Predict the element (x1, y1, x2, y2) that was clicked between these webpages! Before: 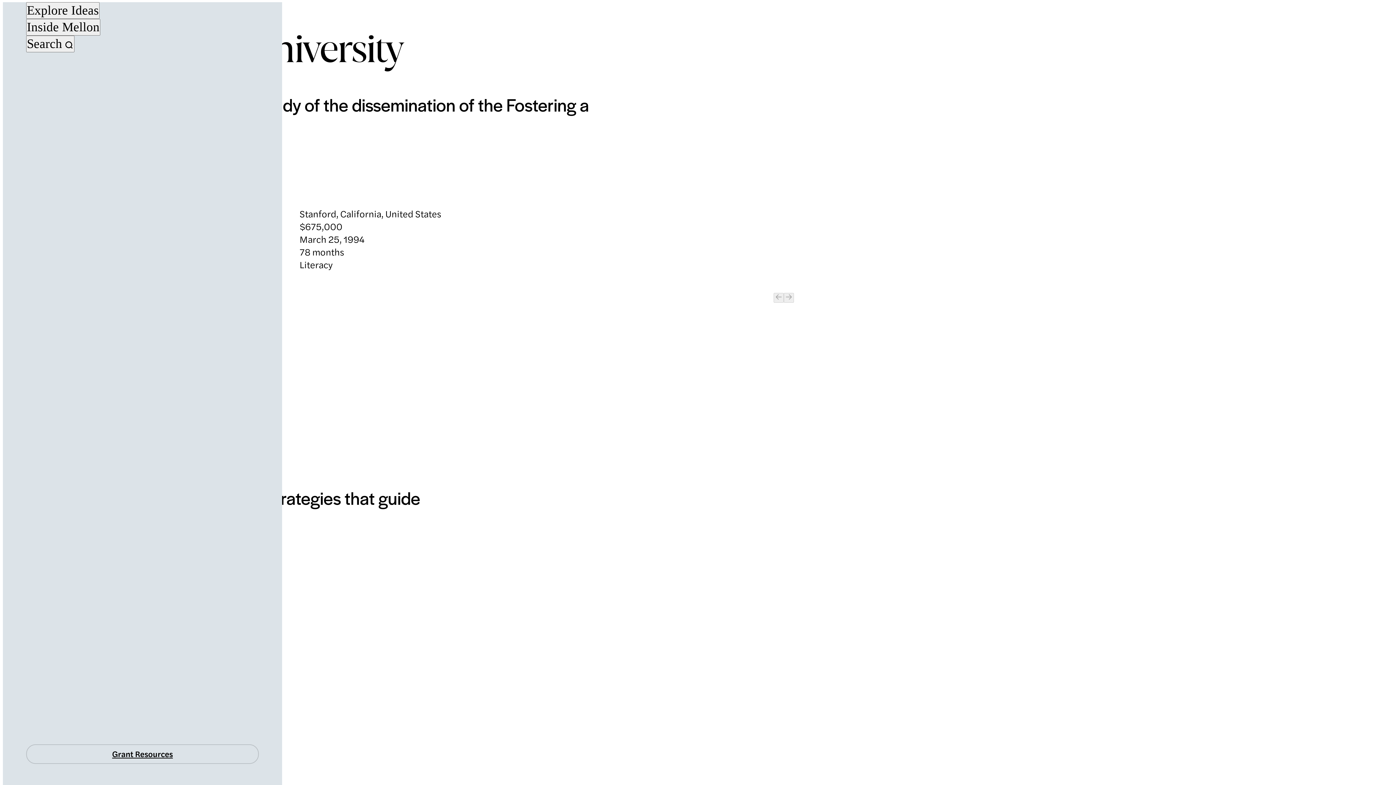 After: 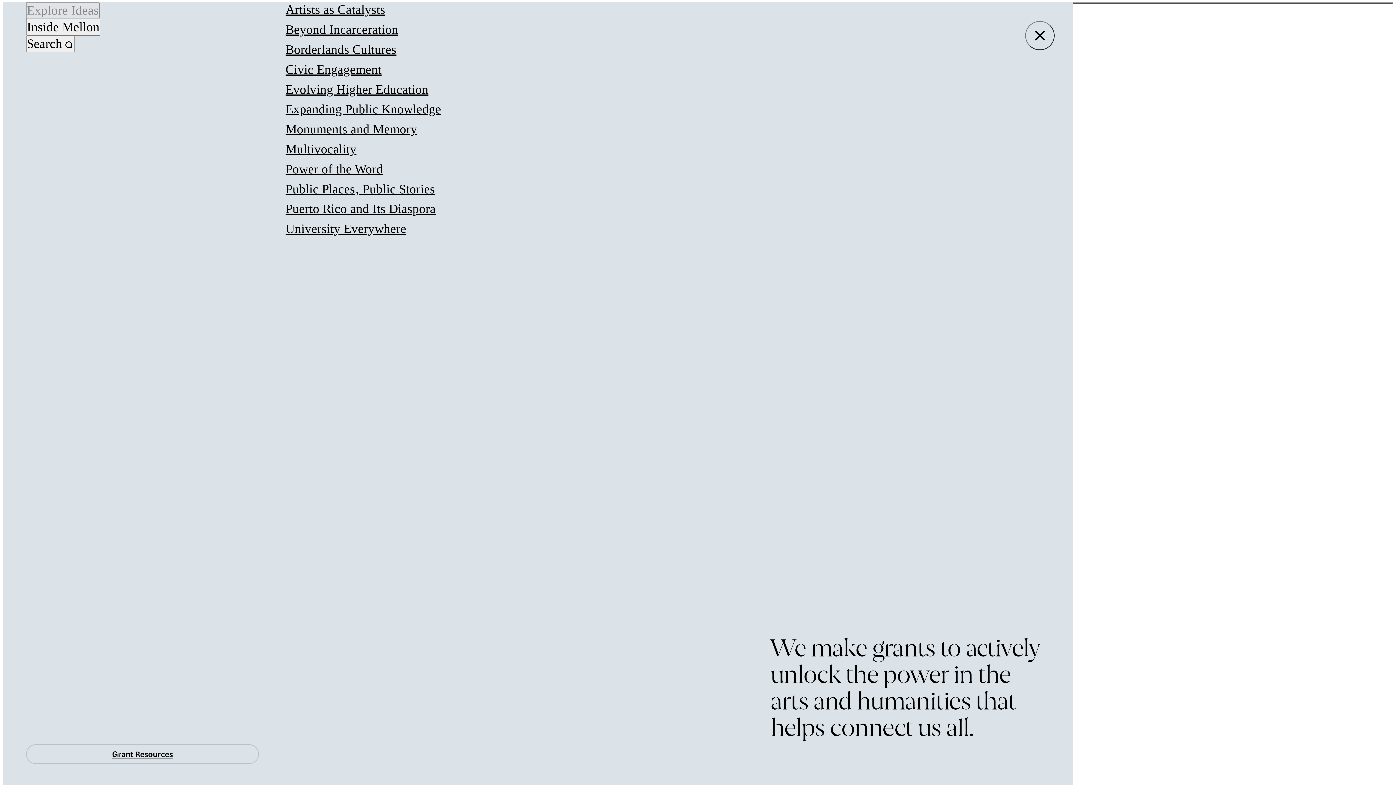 Action: bbox: (26, 2, 99, 19) label: Explore Ideas